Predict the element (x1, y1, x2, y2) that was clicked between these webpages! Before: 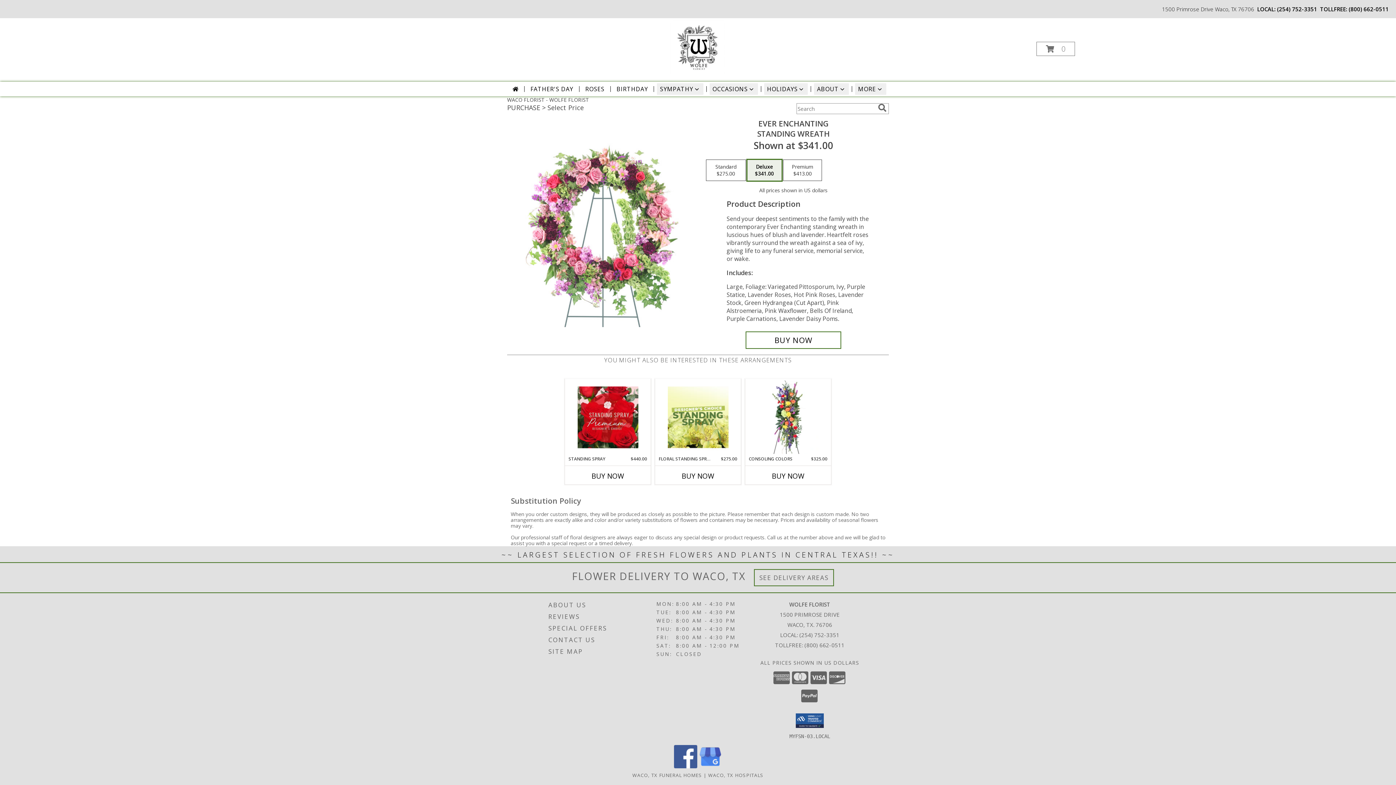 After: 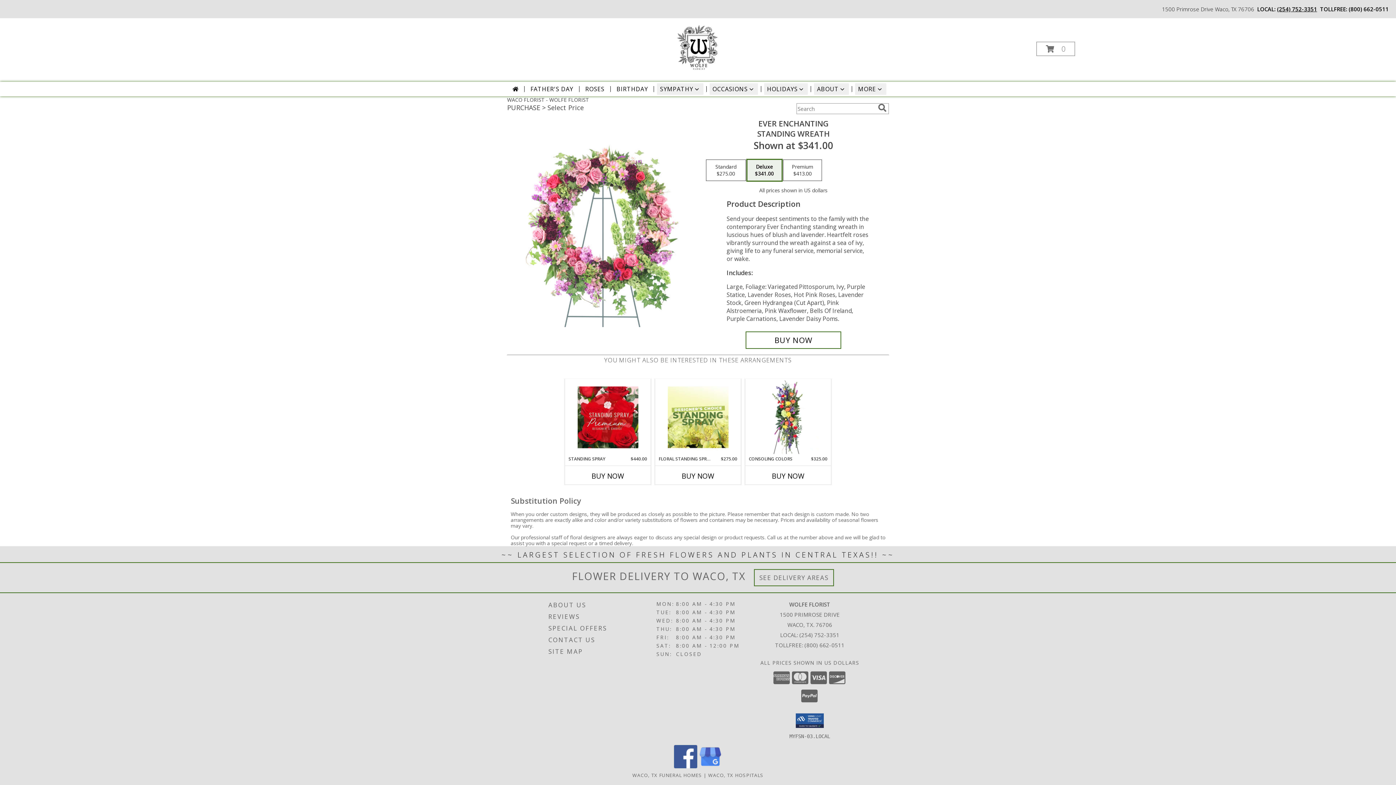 Action: label: Call local number: +1-254-752-3351 bbox: (1277, 5, 1317, 12)